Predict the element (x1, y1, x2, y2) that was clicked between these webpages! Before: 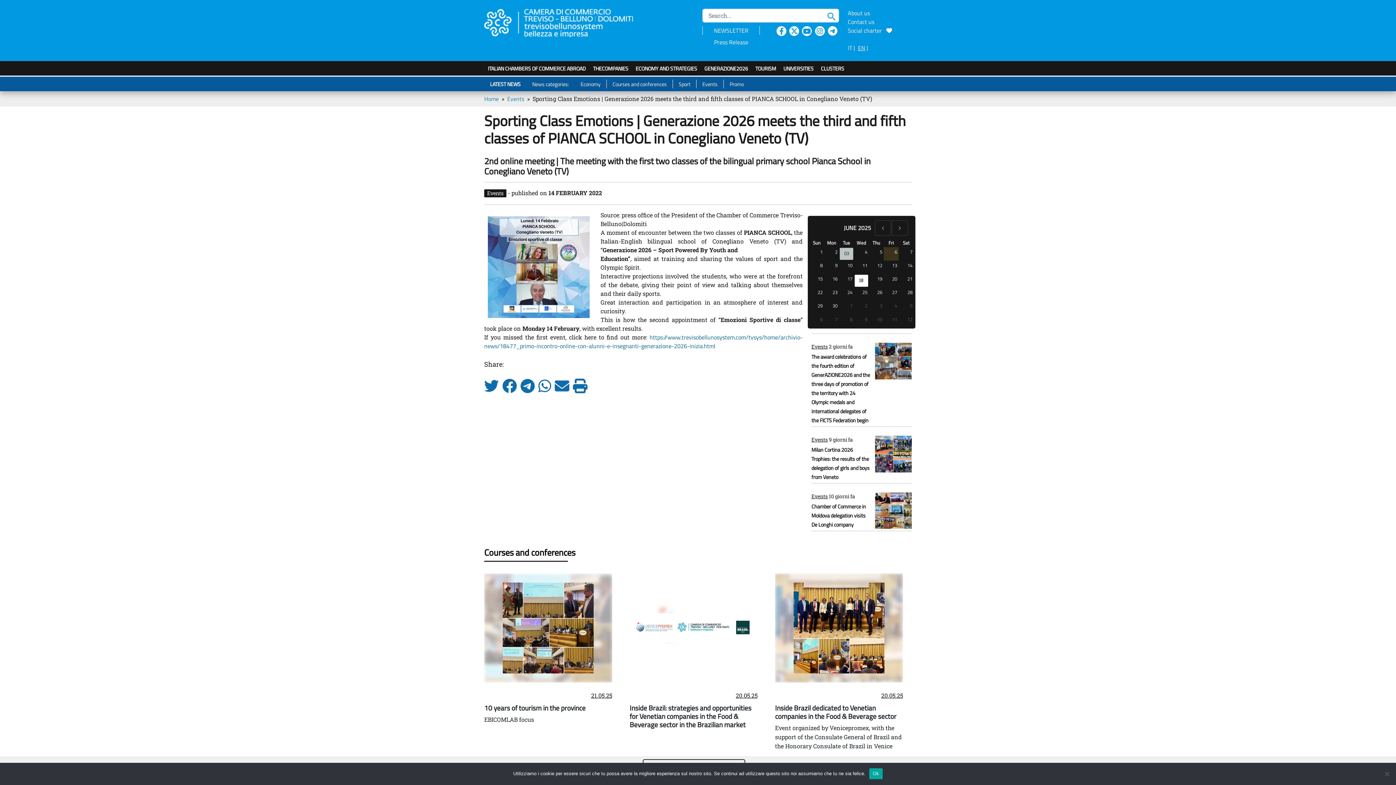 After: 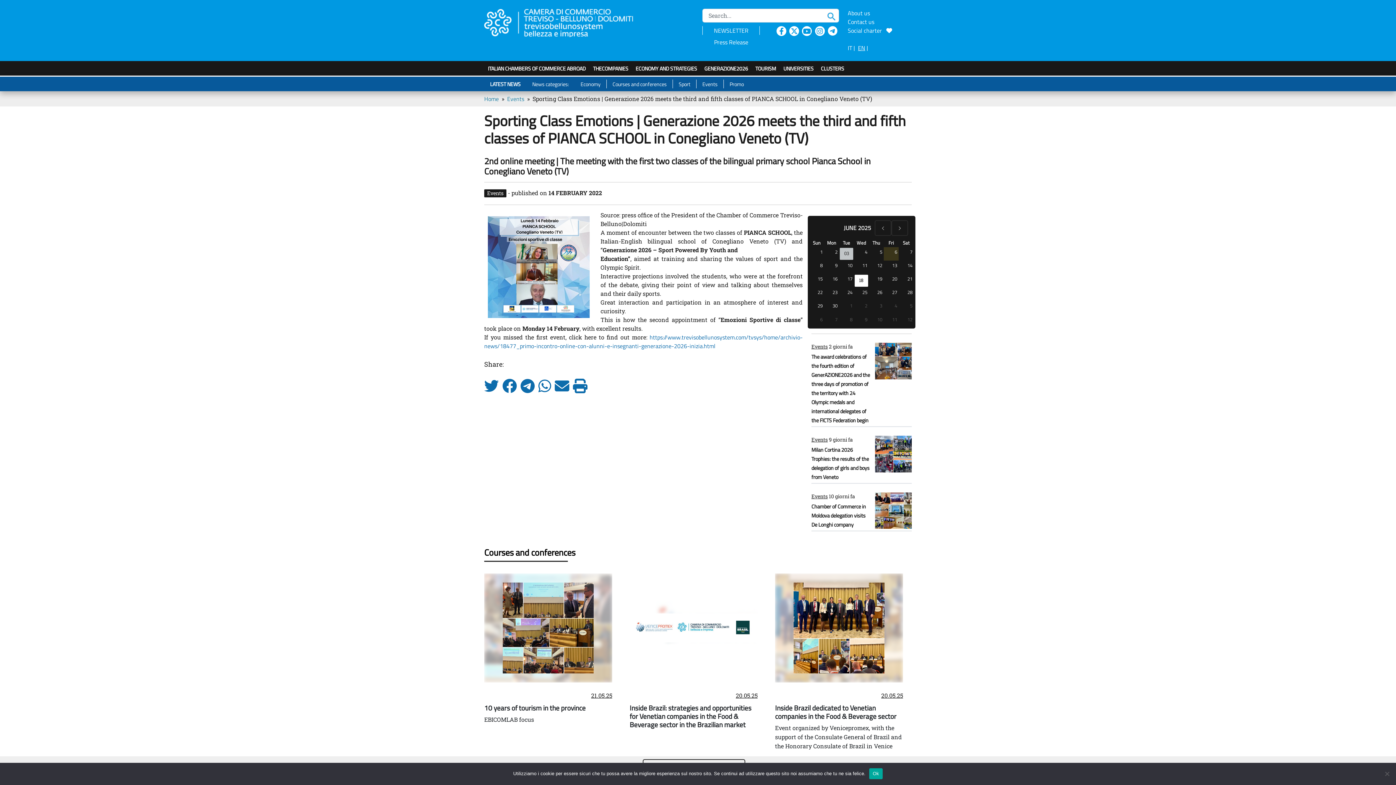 Action: label: Tuesday bbox: (841, 238, 851, 247)